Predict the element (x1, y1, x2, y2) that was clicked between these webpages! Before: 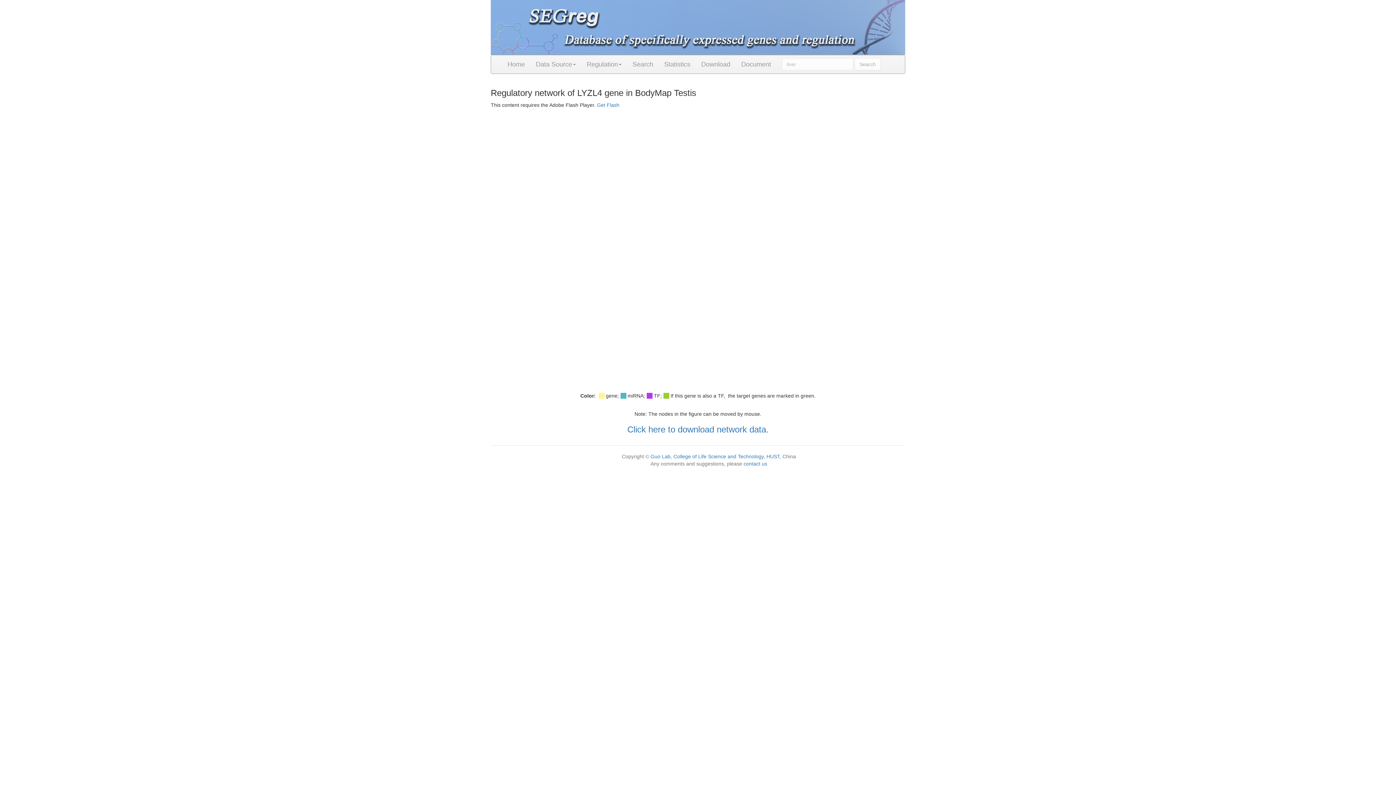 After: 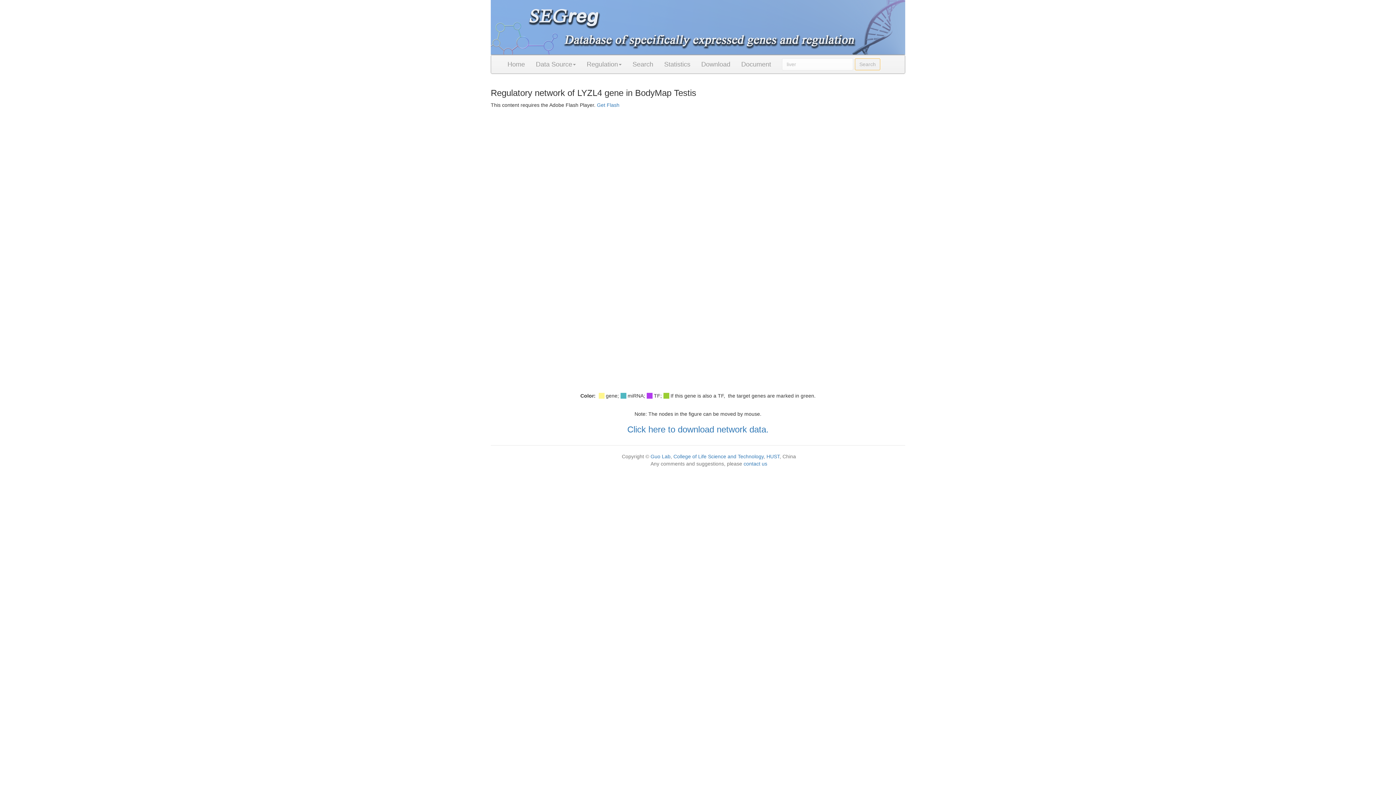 Action: label: Search bbox: (854, 58, 880, 70)